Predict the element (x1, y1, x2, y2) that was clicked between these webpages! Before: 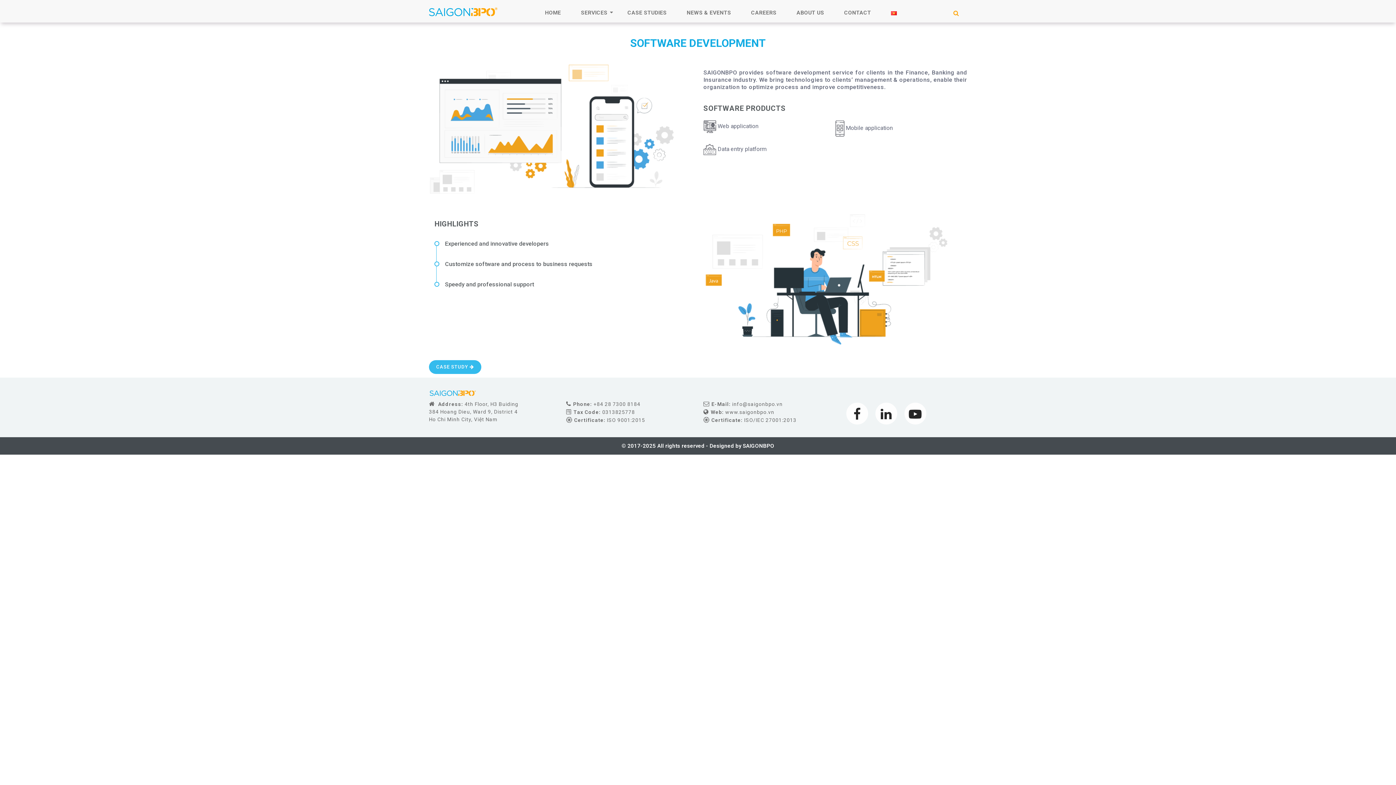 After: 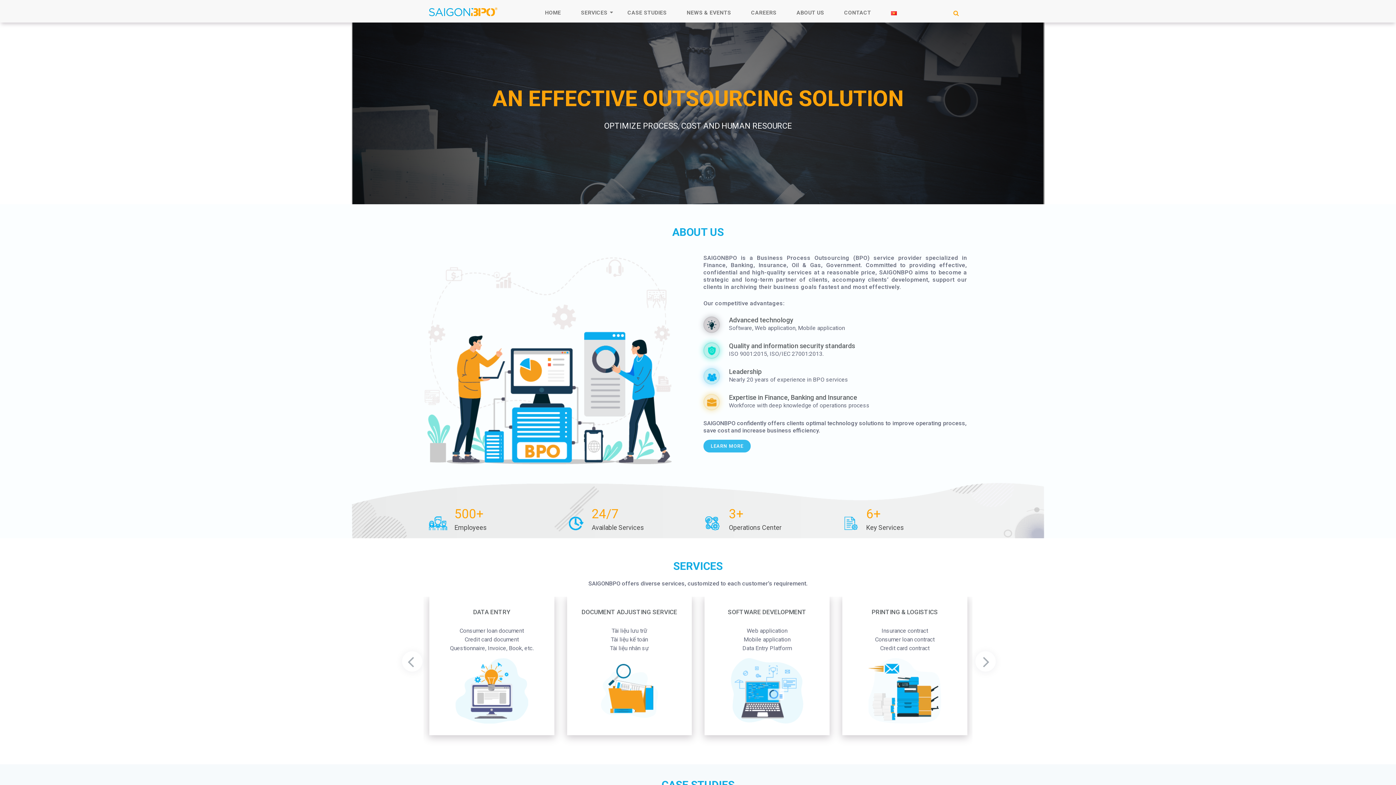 Action: label: HOME bbox: (545, 9, 561, 16)